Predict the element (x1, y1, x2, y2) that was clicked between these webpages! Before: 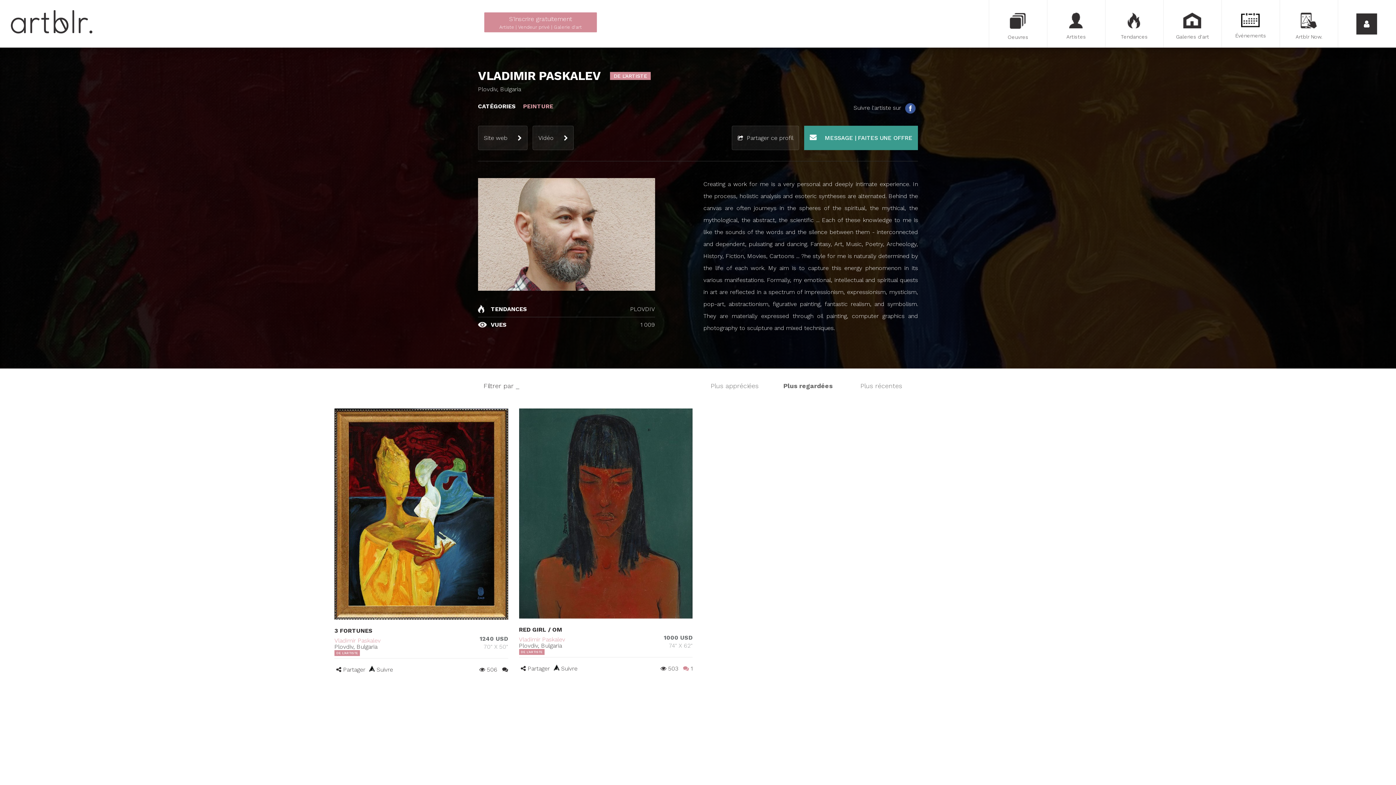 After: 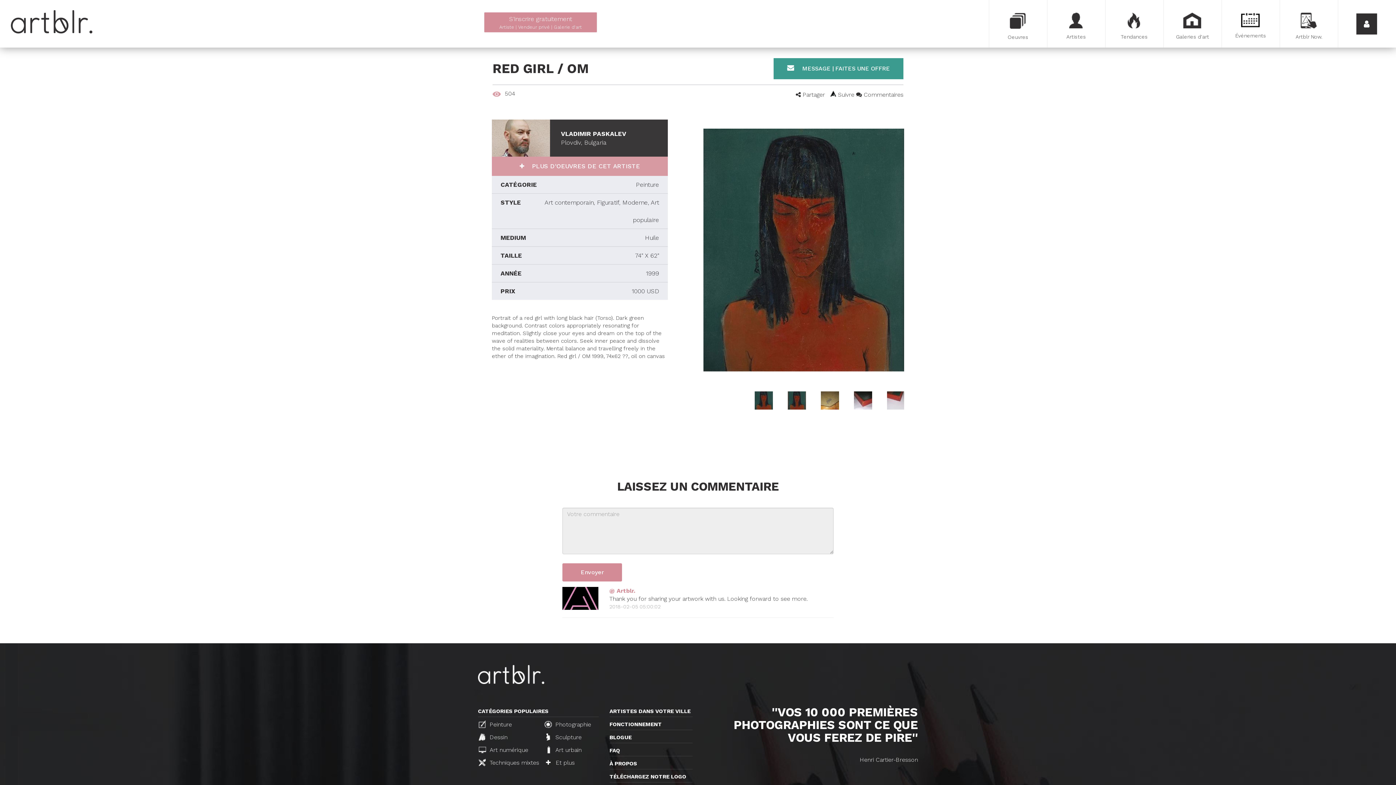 Action: label: RED GIRL / OM bbox: (519, 626, 562, 633)